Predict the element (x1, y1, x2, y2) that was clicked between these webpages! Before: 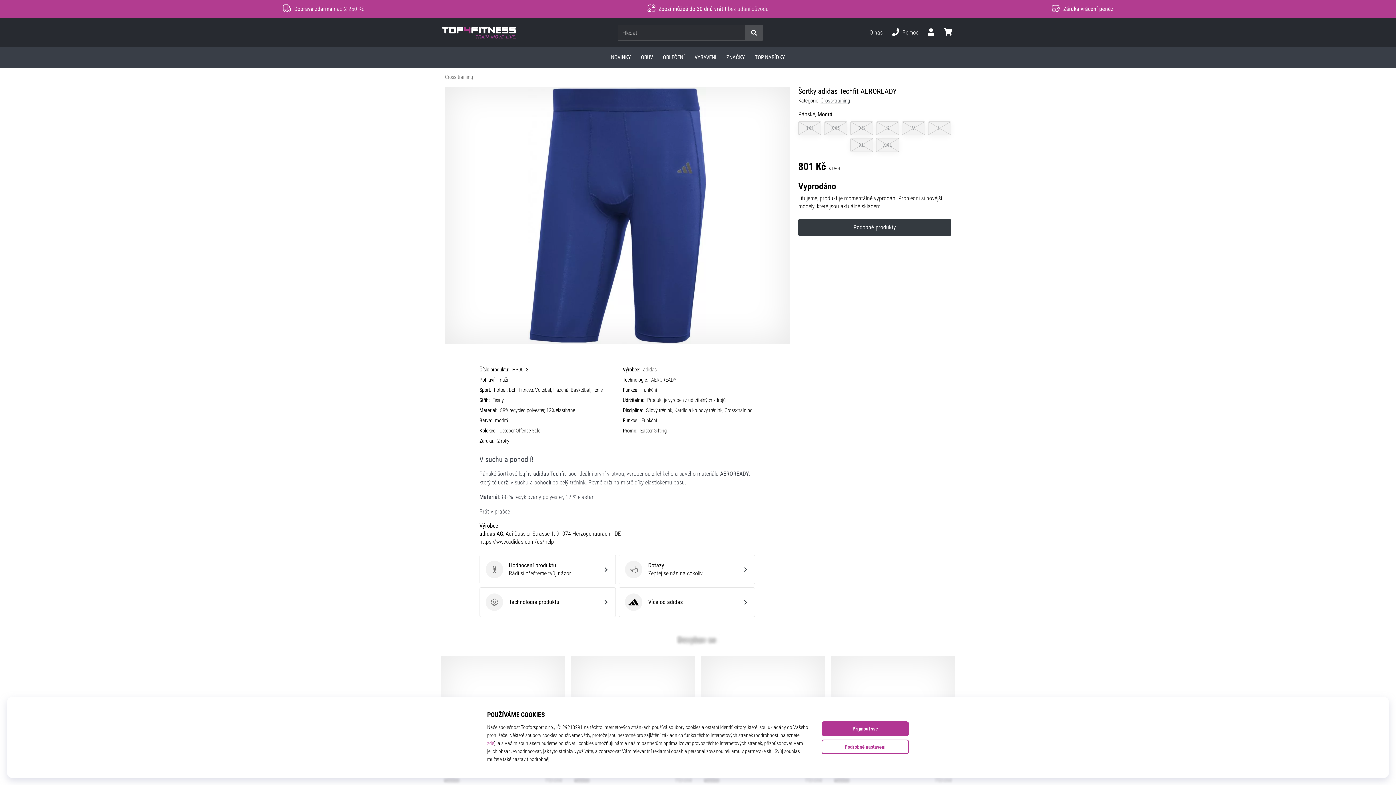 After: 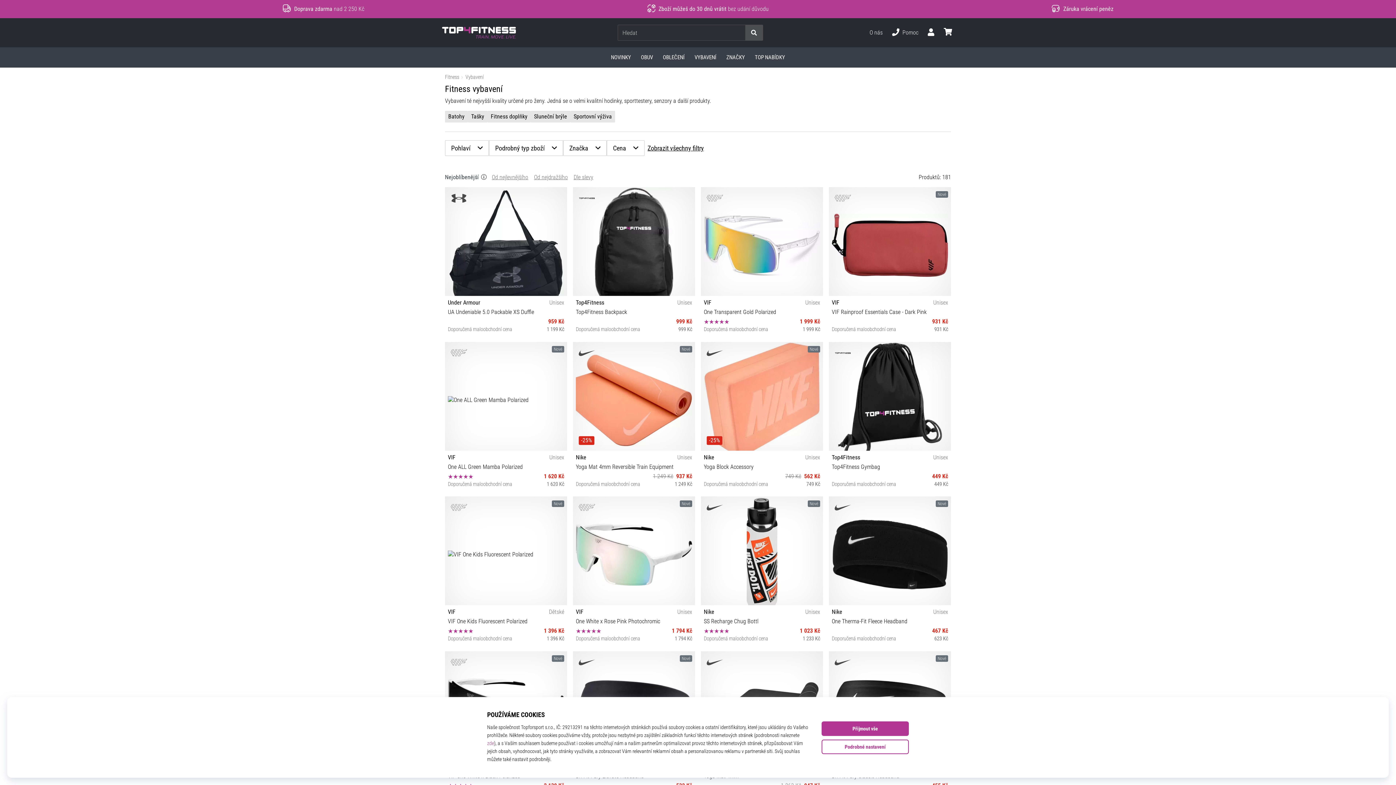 Action: bbox: (689, 47, 721, 67) label: VYBAVENÍ